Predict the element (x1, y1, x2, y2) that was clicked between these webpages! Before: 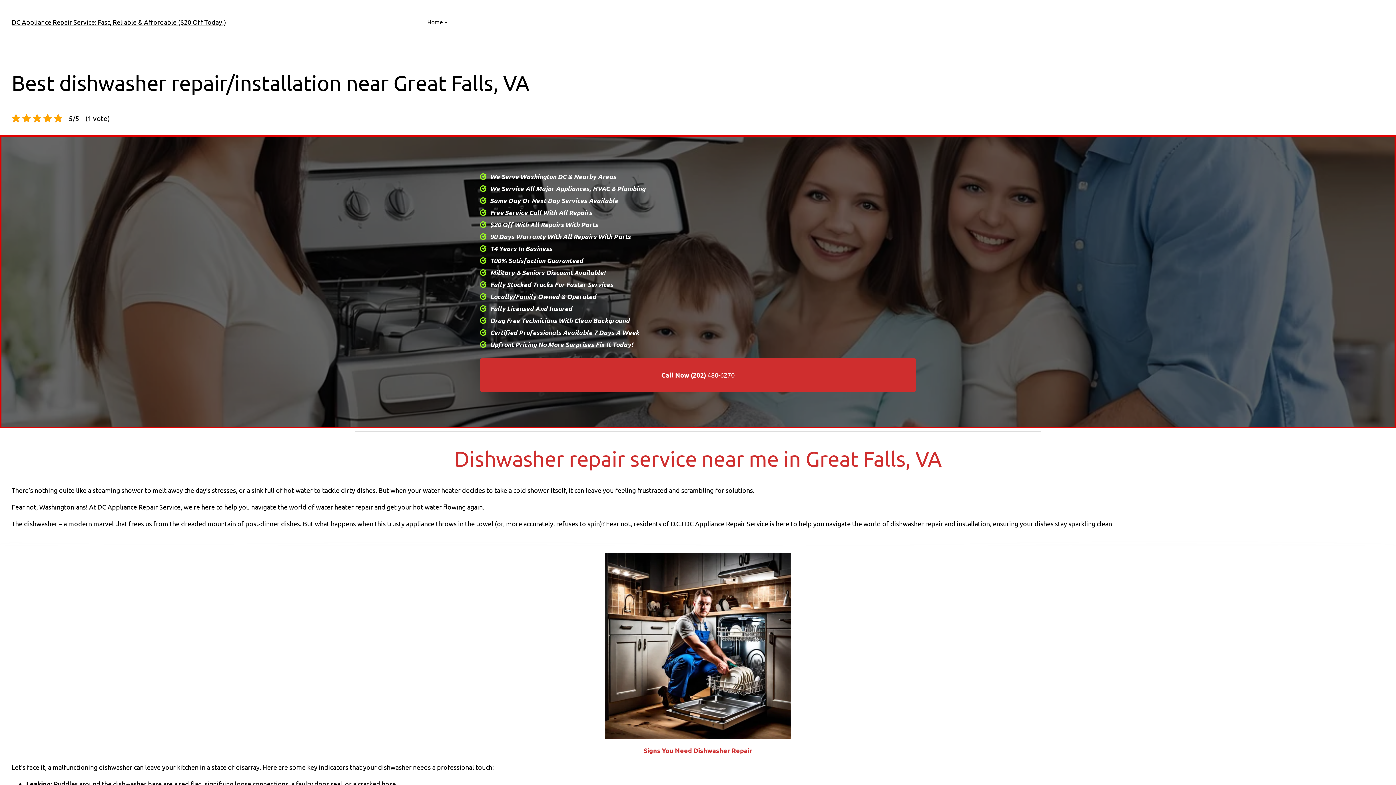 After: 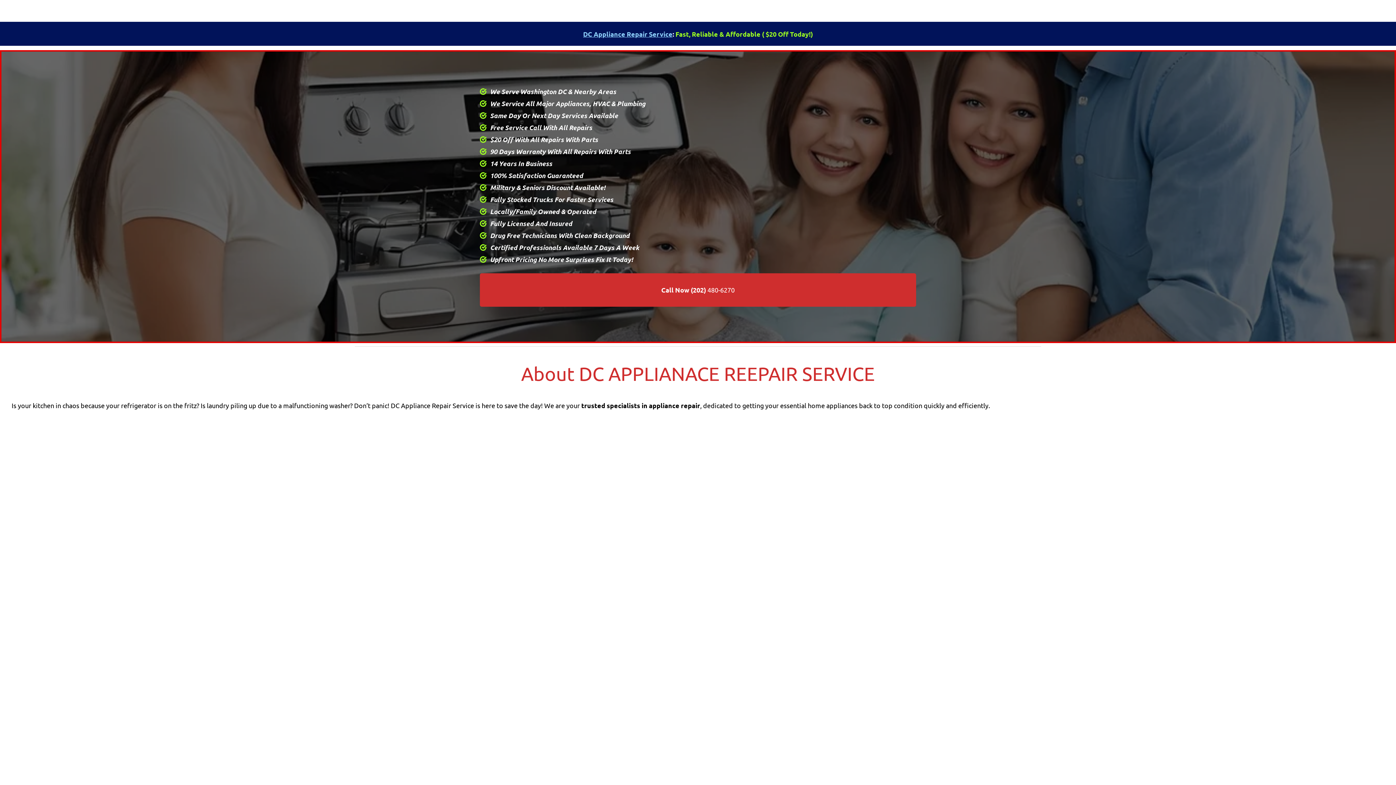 Action: label: DC Appliance Repair Service: Fast, Reliable & Affordable ($20 Off Today!) bbox: (11, 18, 226, 25)